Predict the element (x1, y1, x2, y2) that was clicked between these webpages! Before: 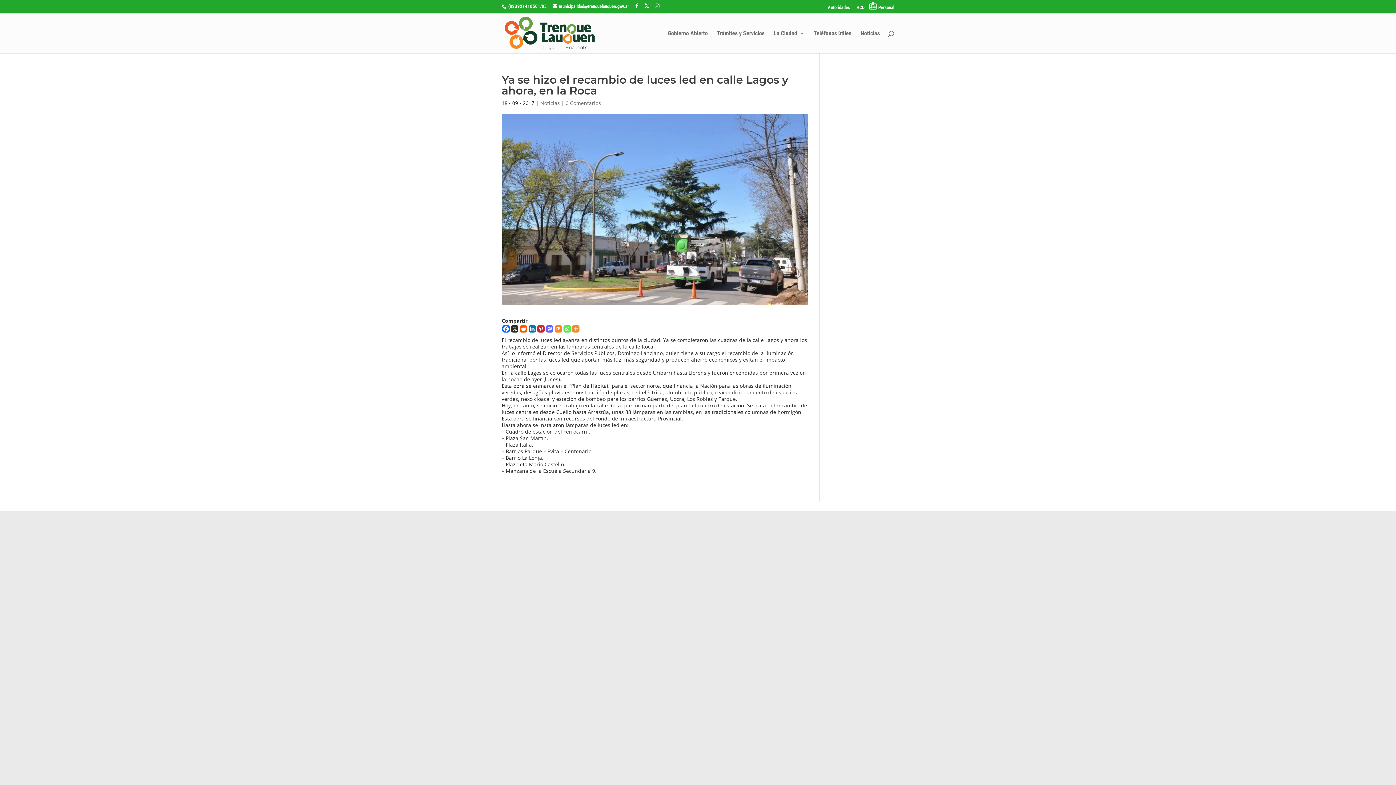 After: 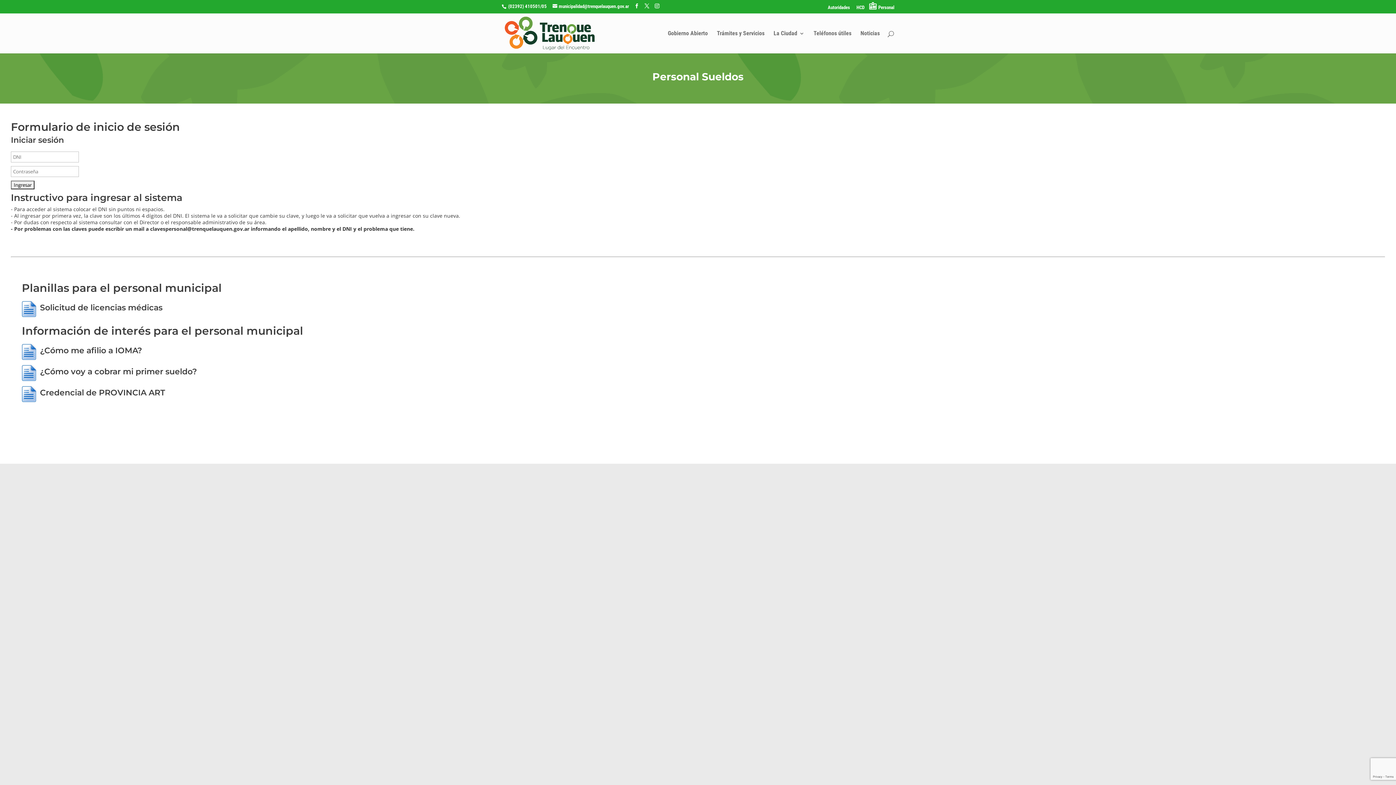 Action: bbox: (871, 3, 894, 13) label: Personal